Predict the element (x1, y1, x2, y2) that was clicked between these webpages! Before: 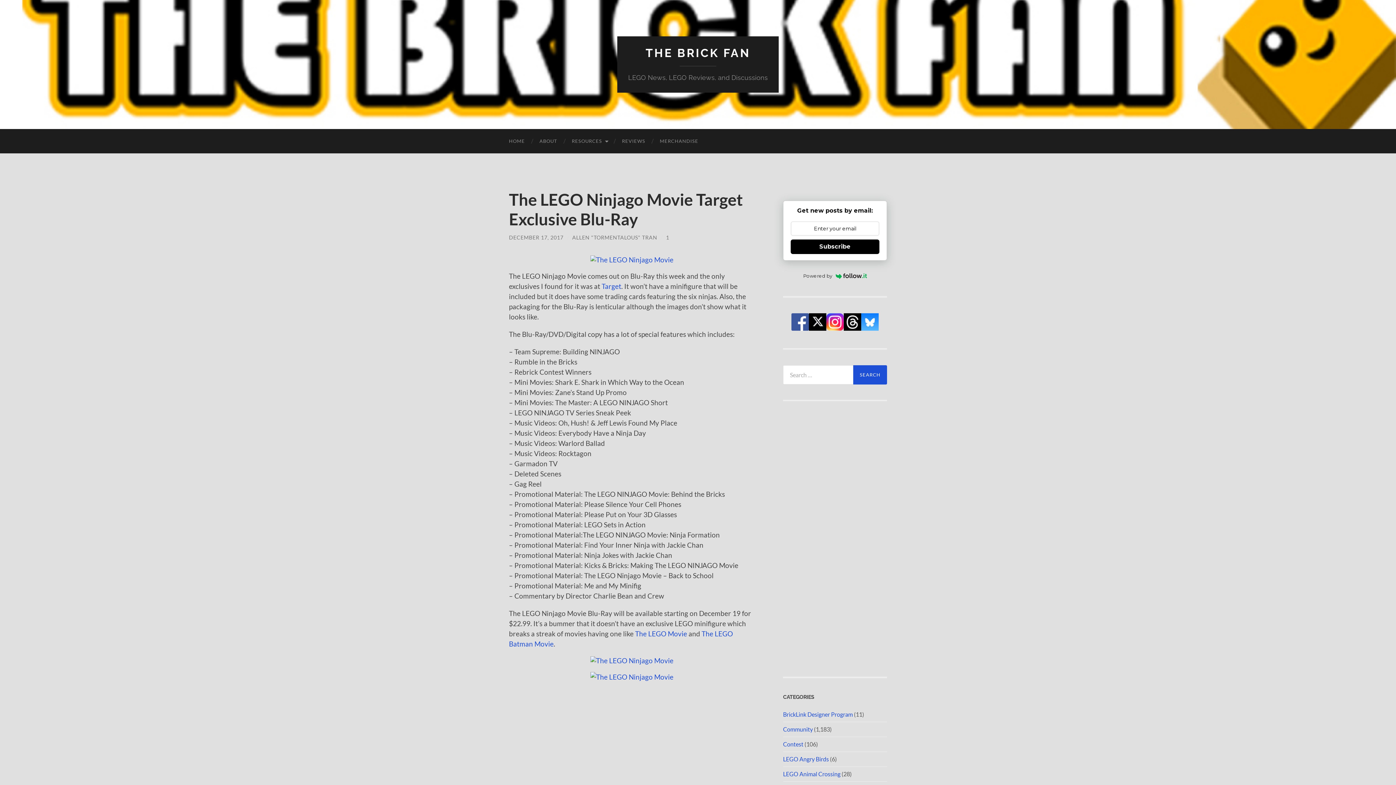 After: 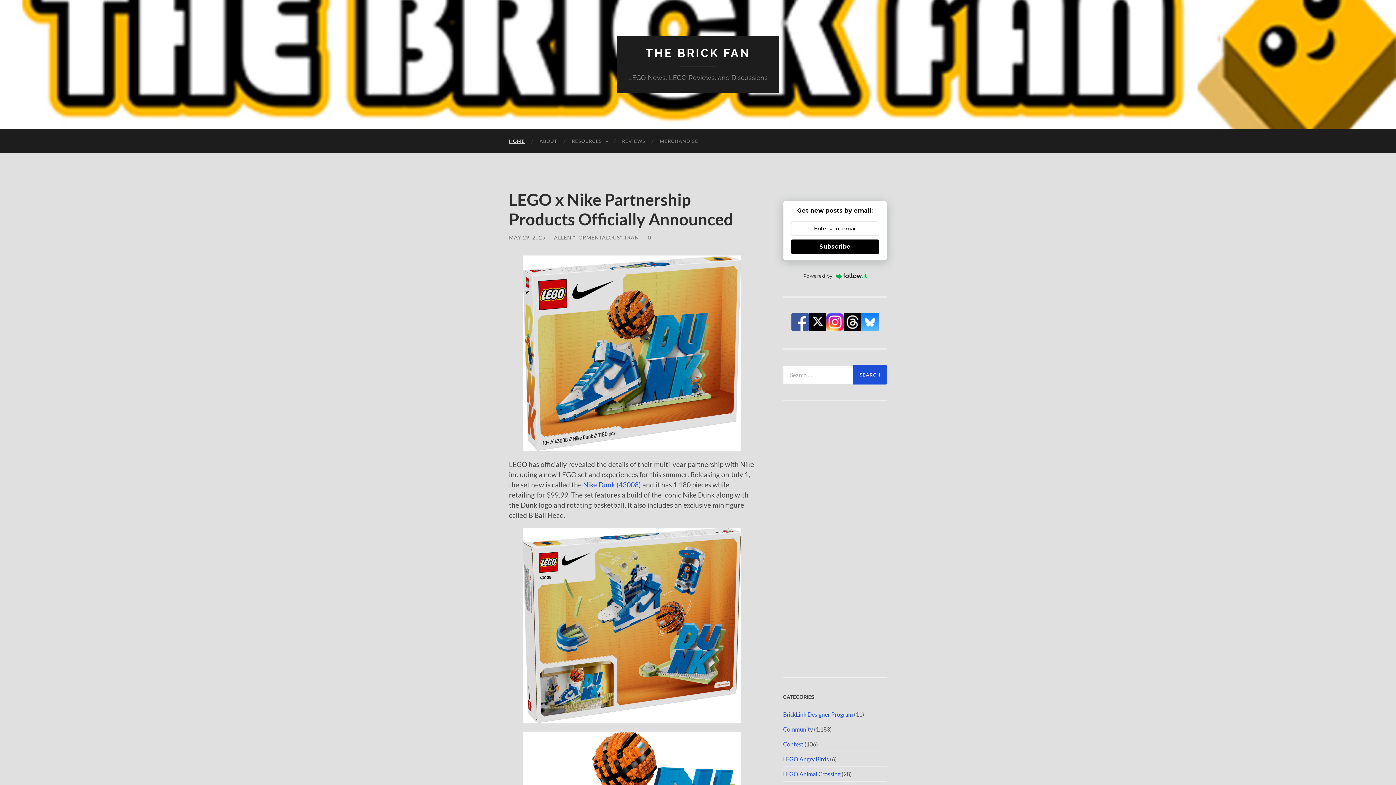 Action: label: HOME bbox: (501, 129, 532, 153)